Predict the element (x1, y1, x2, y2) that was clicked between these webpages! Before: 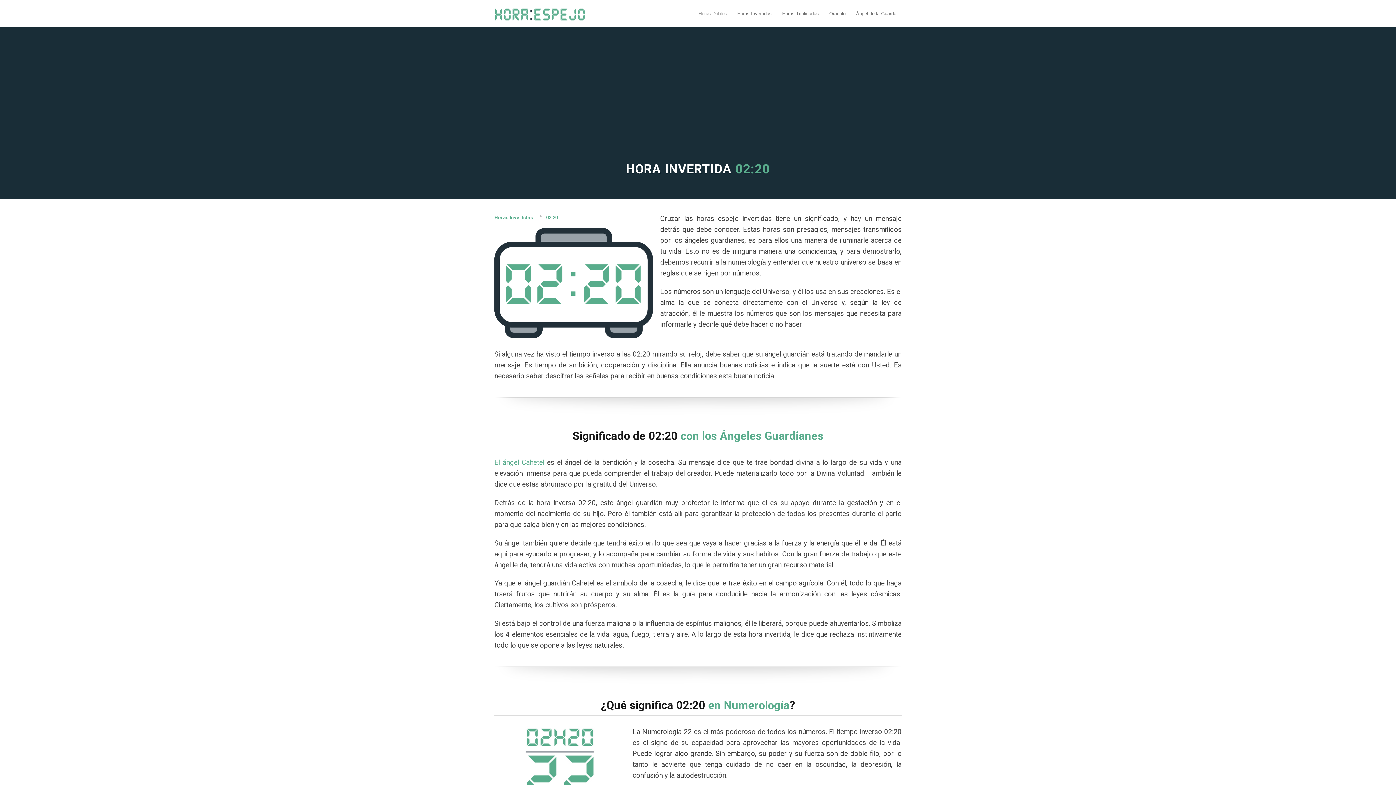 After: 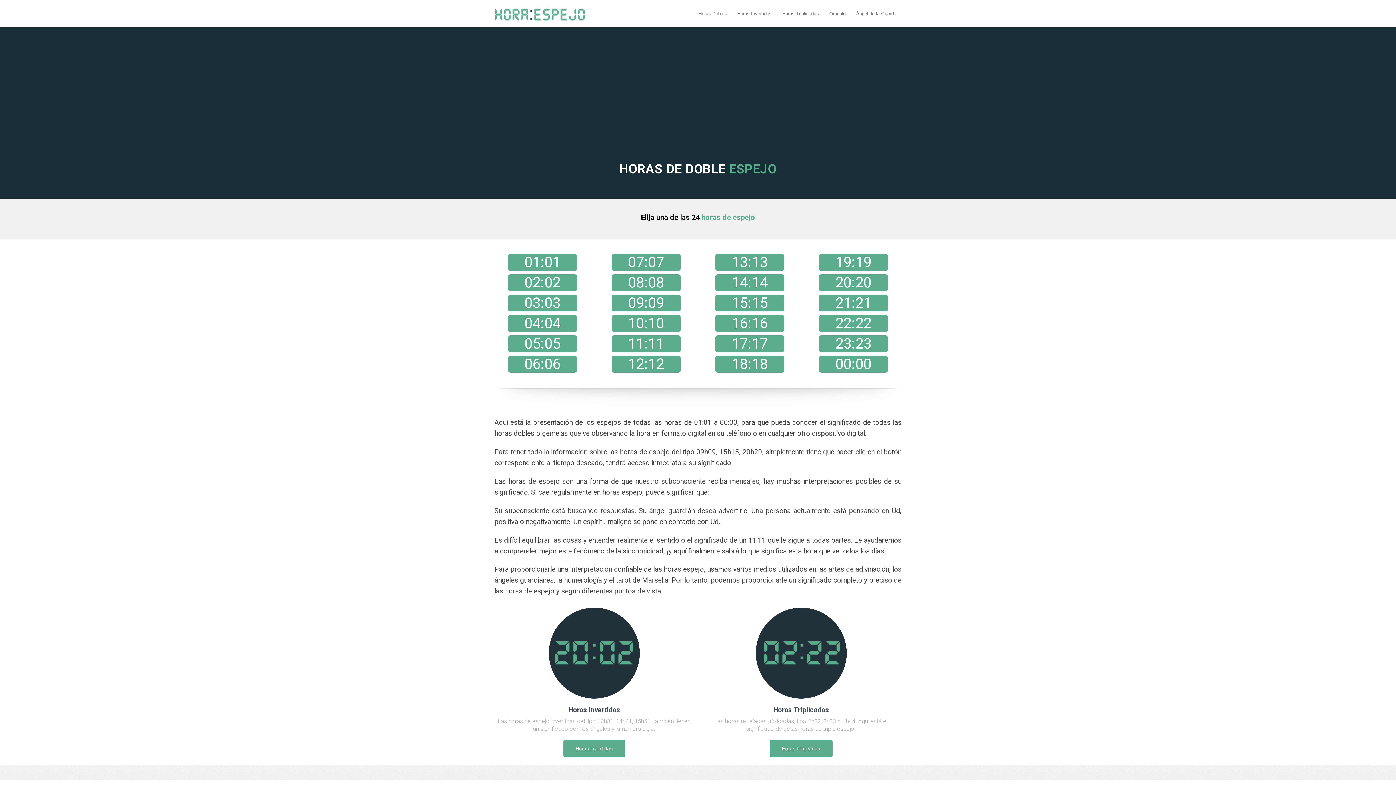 Action: label: Horas Dobles bbox: (693, 5, 732, 22)